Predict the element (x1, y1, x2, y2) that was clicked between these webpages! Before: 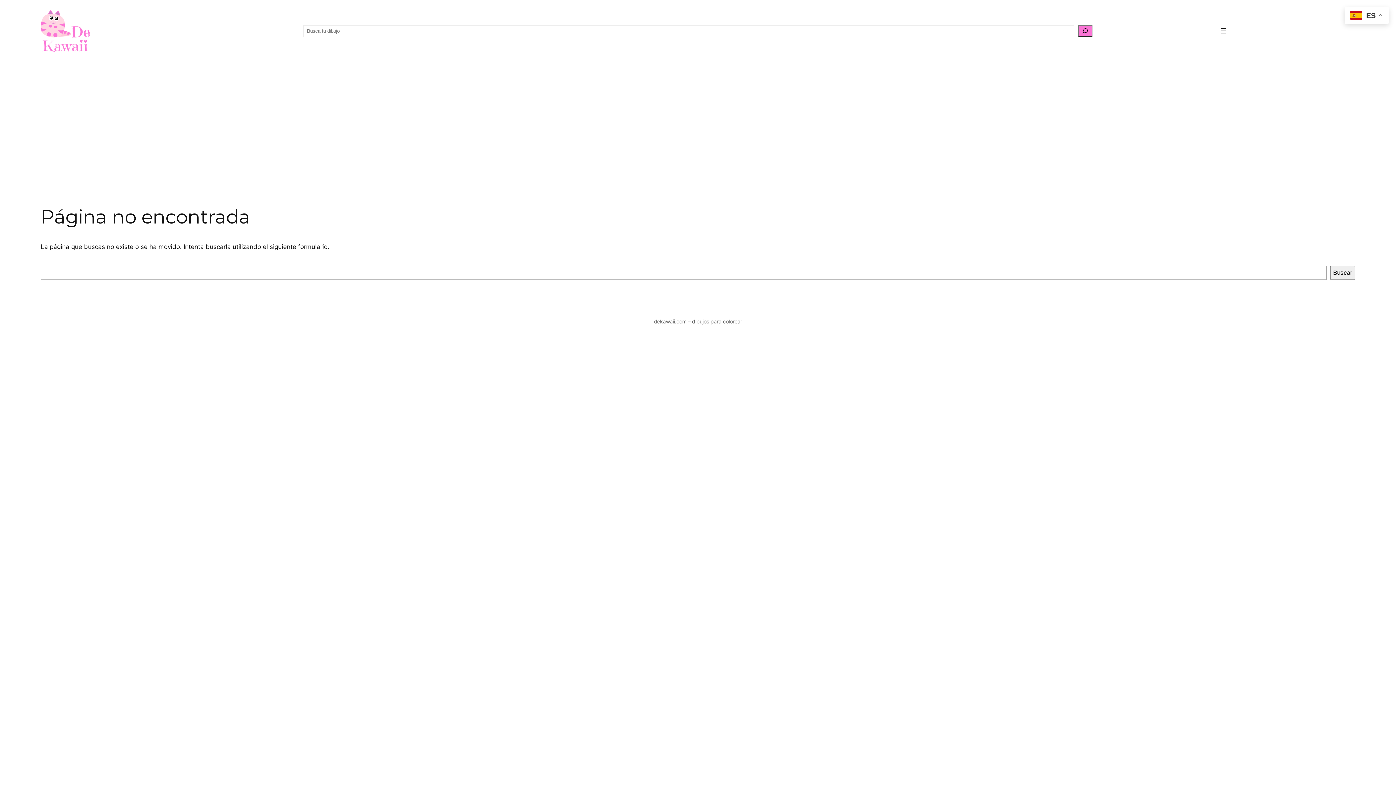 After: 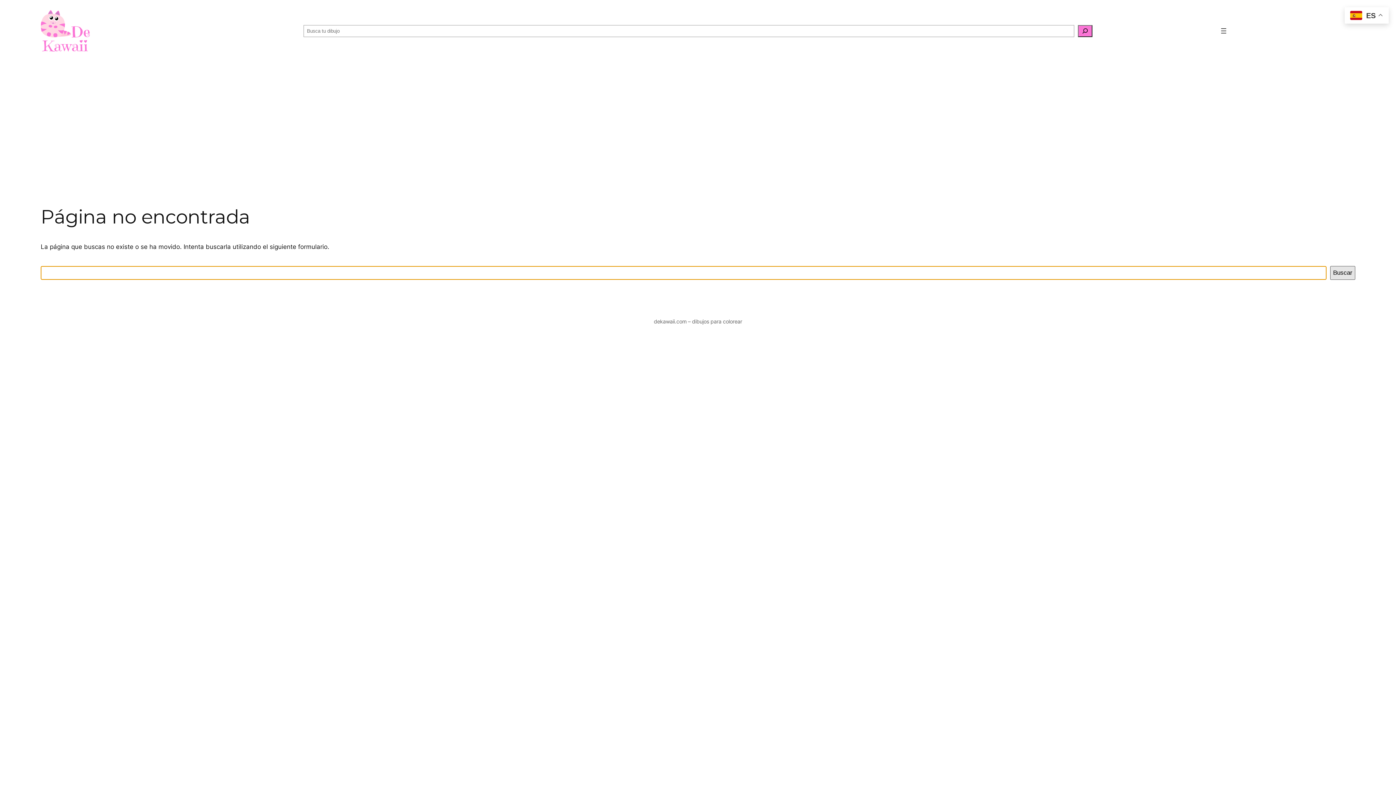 Action: label: Buscar bbox: (1330, 266, 1355, 279)